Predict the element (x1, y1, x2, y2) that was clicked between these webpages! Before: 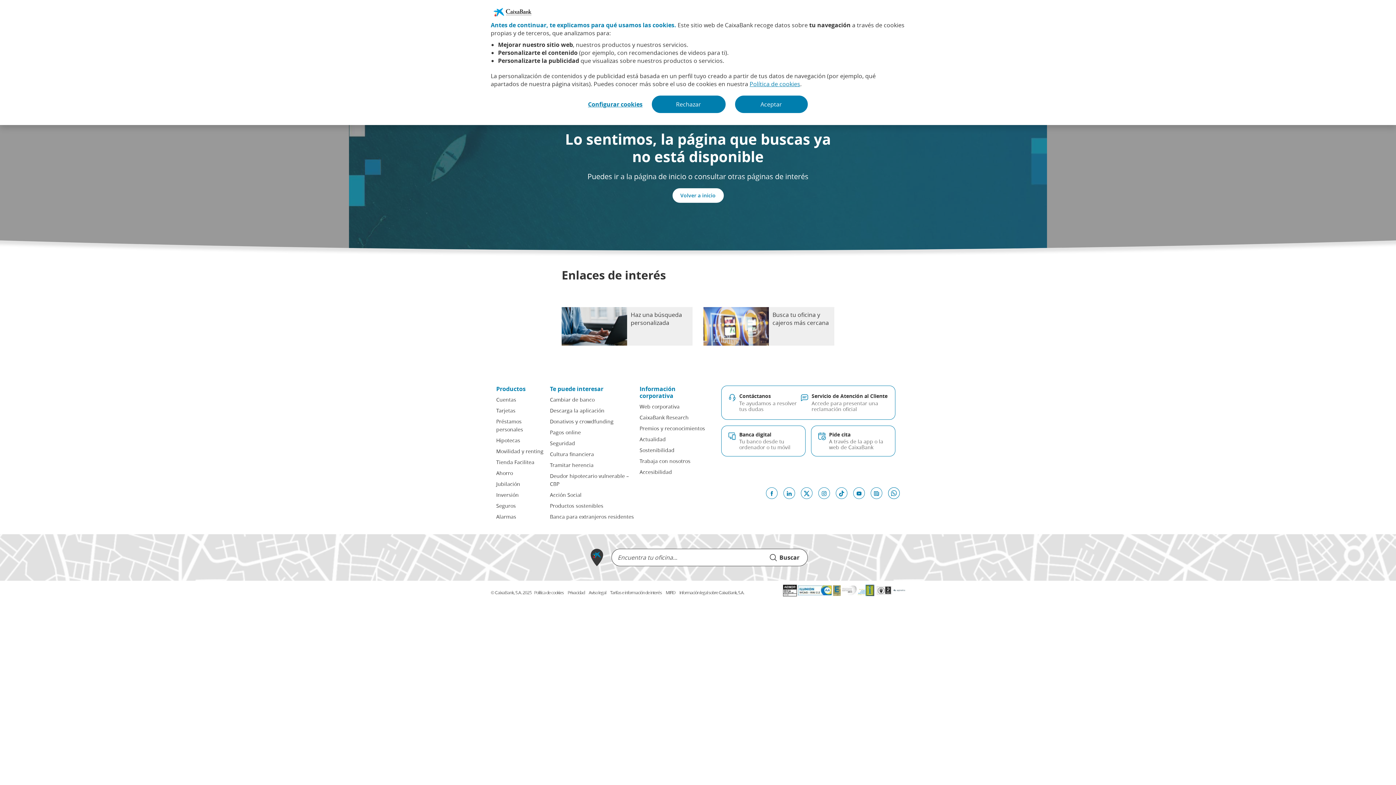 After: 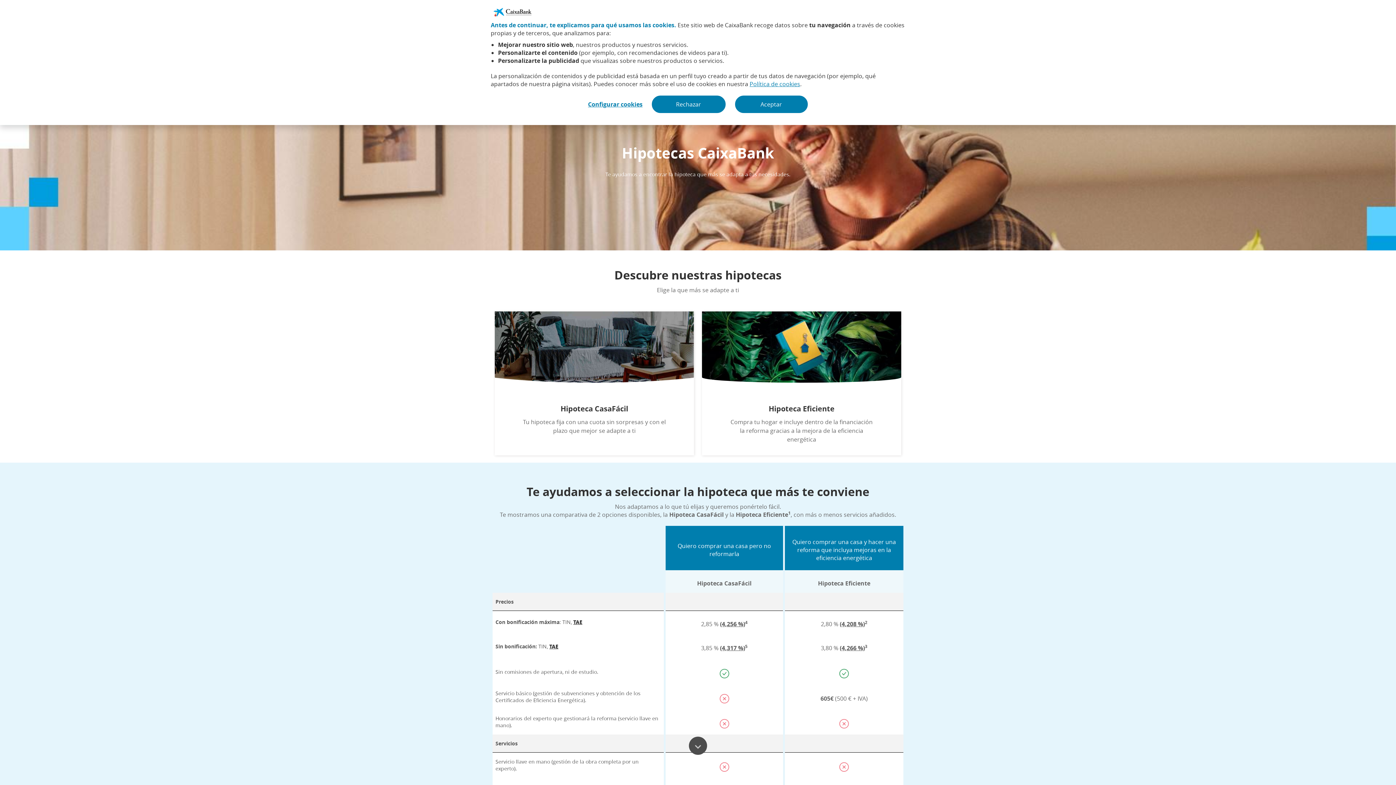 Action: bbox: (496, 437, 520, 444) label: Hipotecas